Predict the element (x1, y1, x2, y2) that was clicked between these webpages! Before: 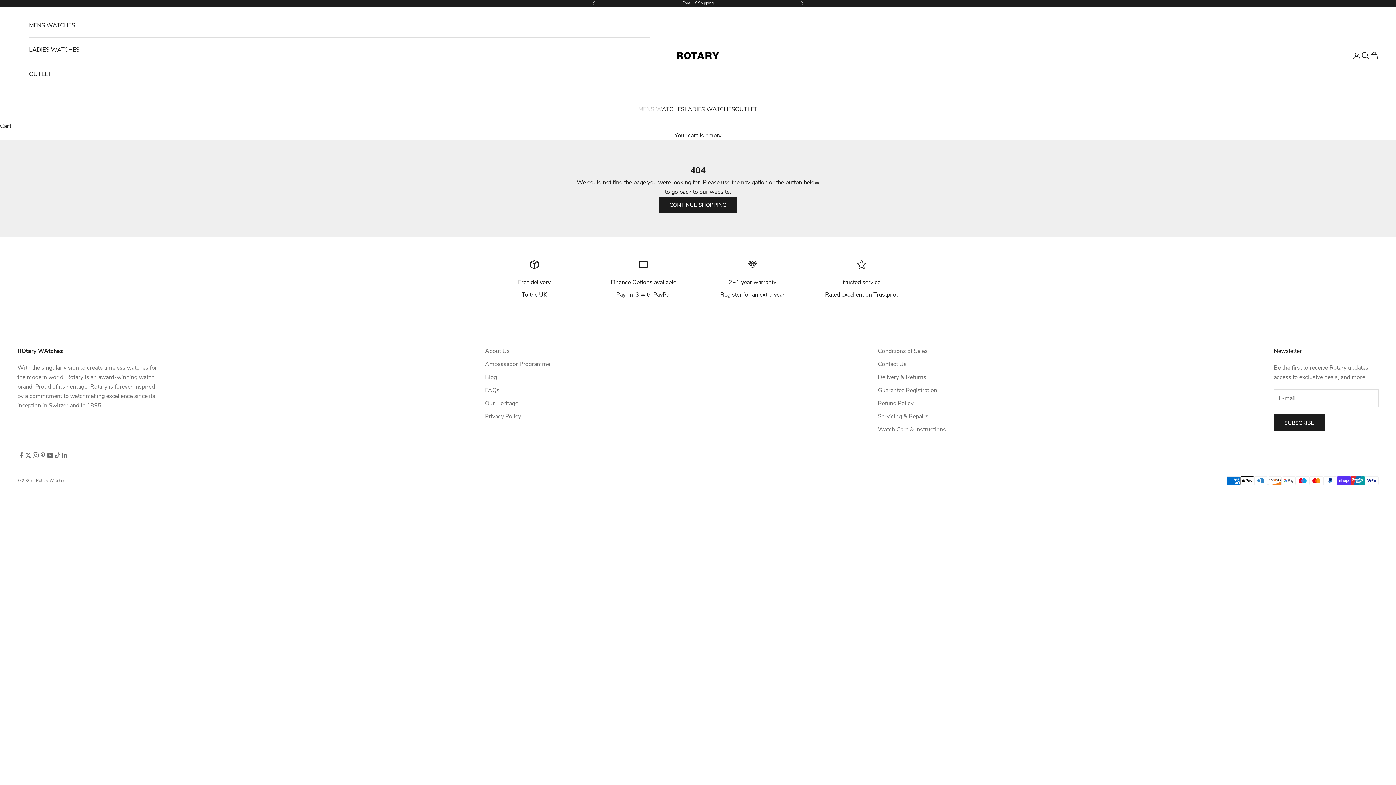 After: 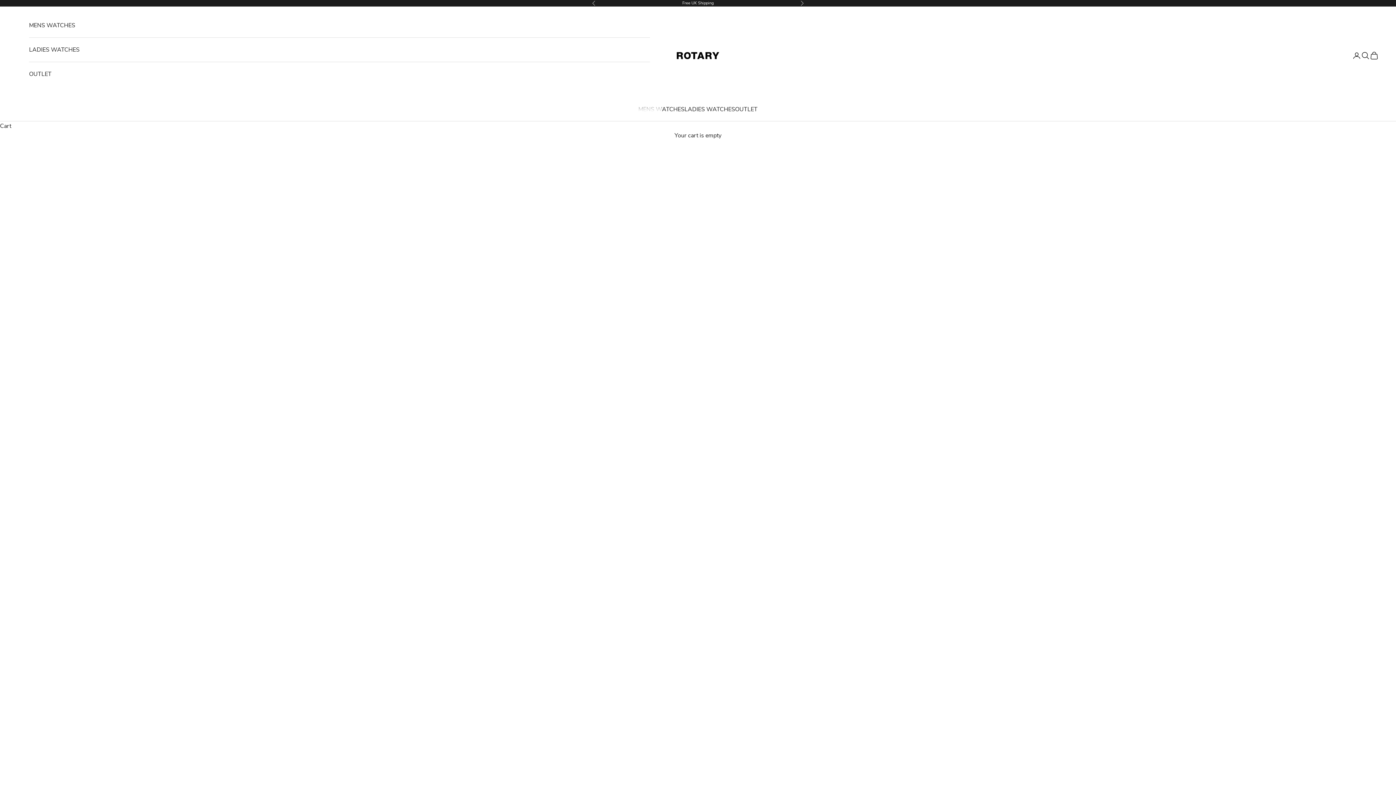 Action: bbox: (485, 373, 497, 381) label: Blog